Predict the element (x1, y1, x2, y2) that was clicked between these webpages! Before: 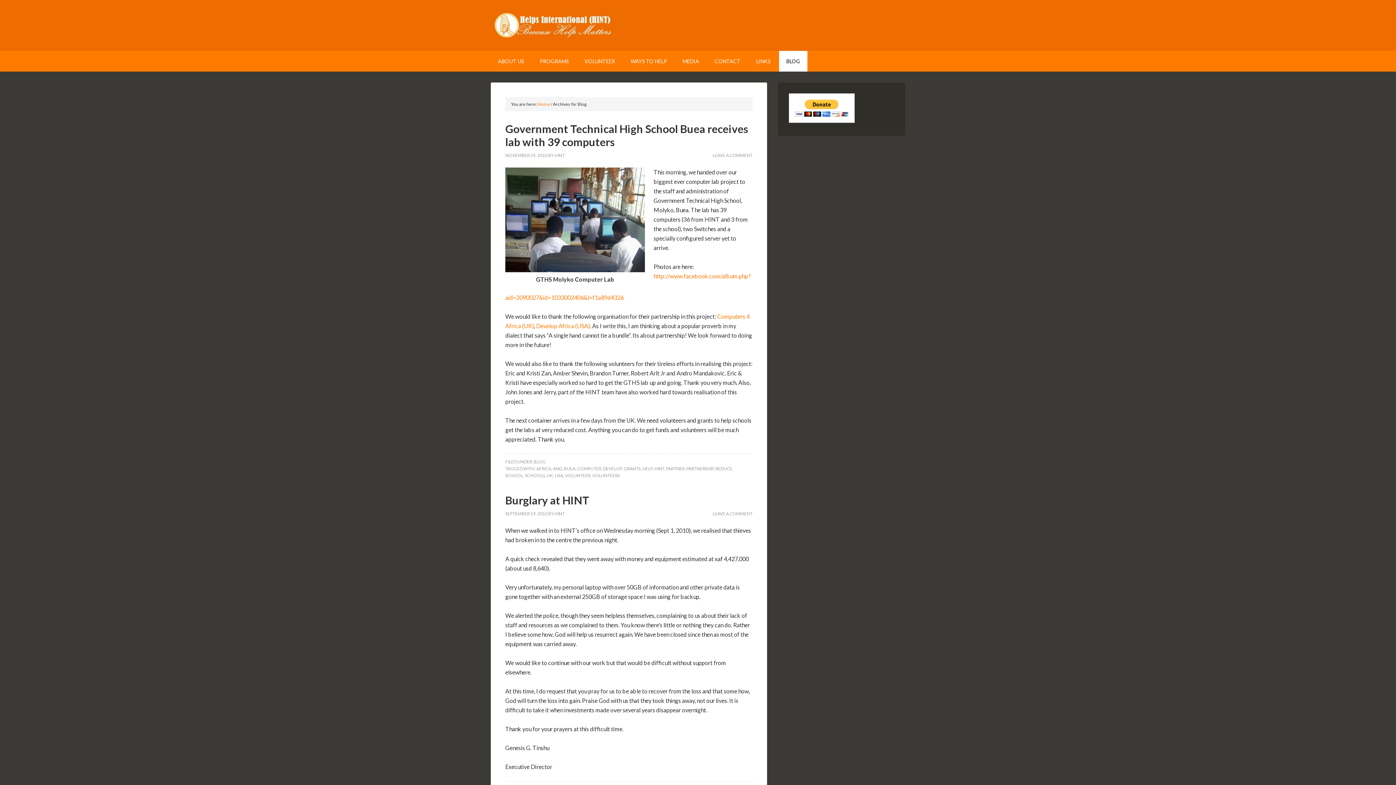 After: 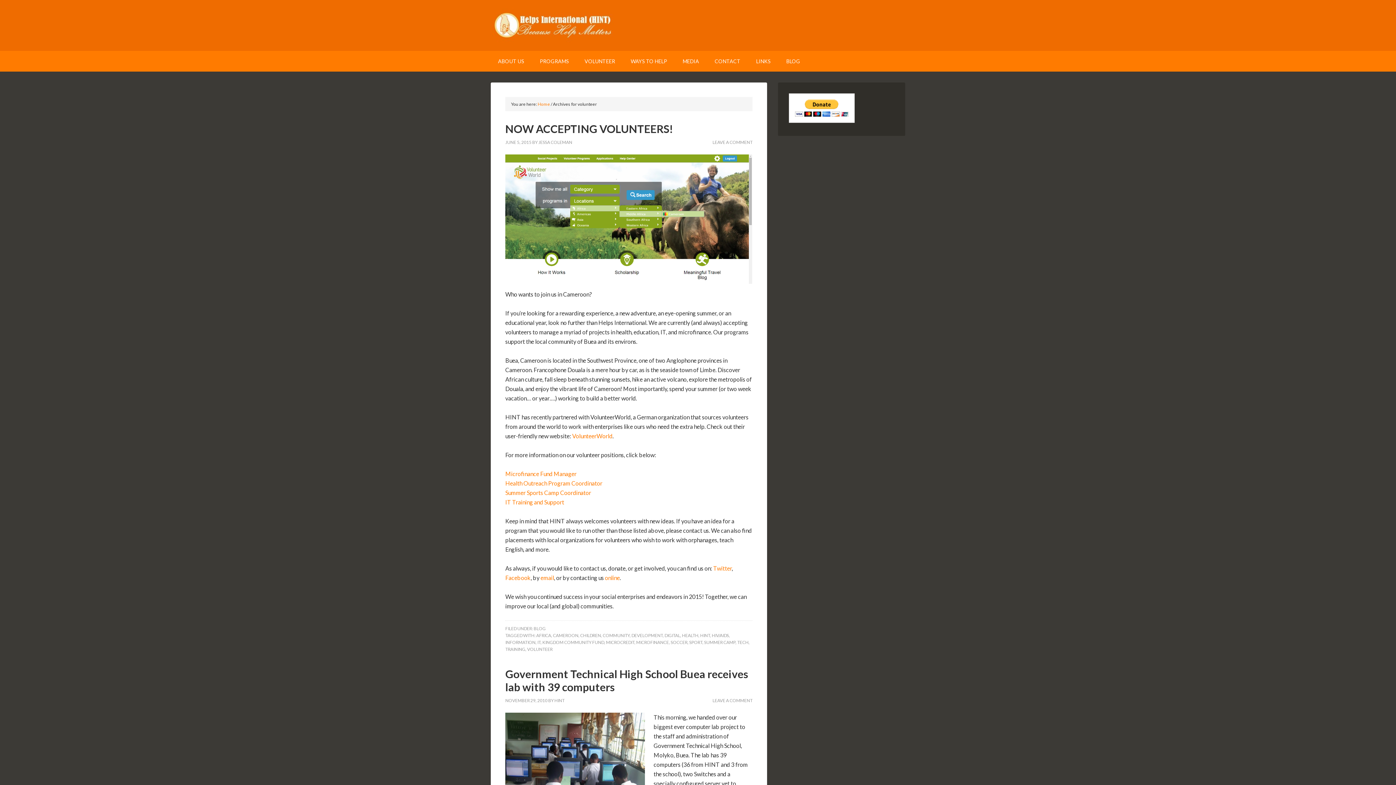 Action: label: VOLUNTEER bbox: (565, 473, 590, 478)